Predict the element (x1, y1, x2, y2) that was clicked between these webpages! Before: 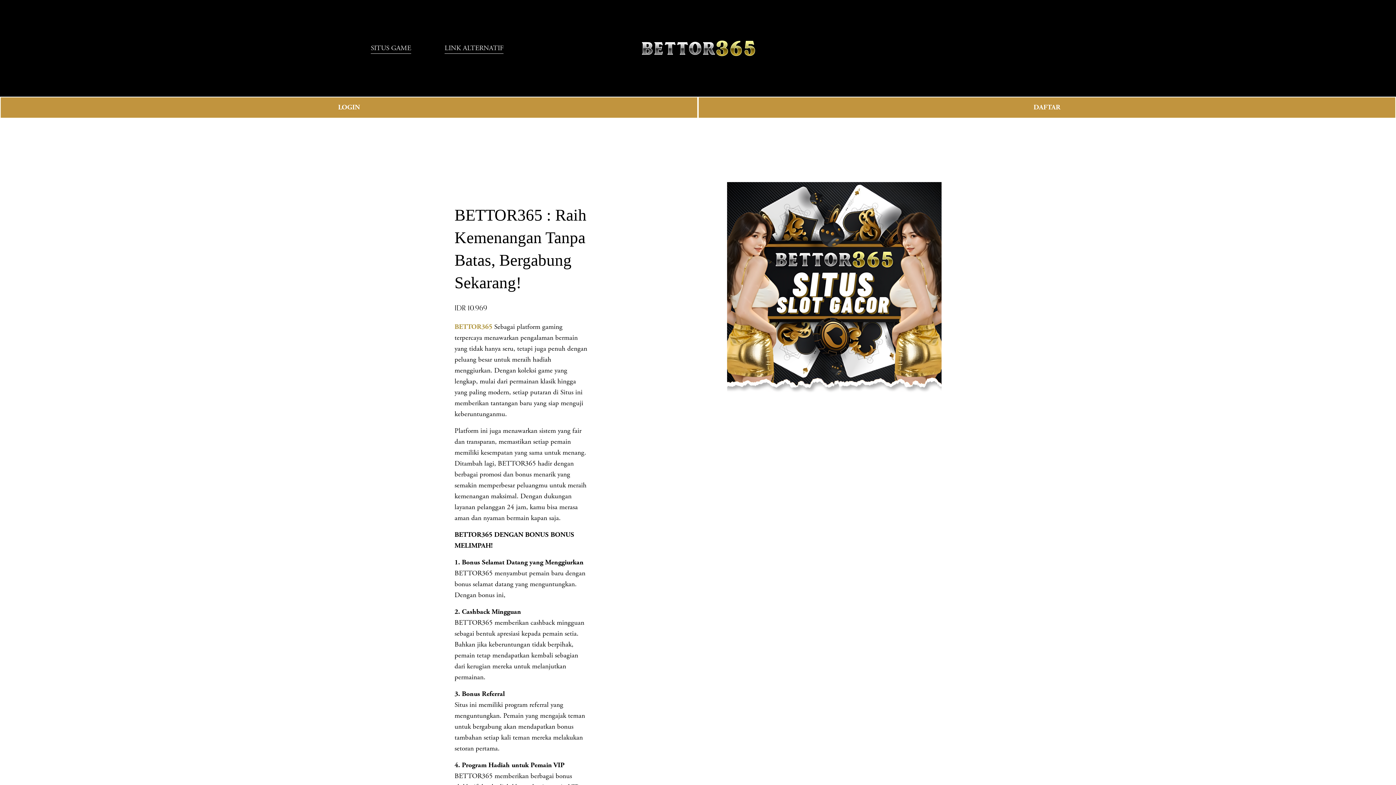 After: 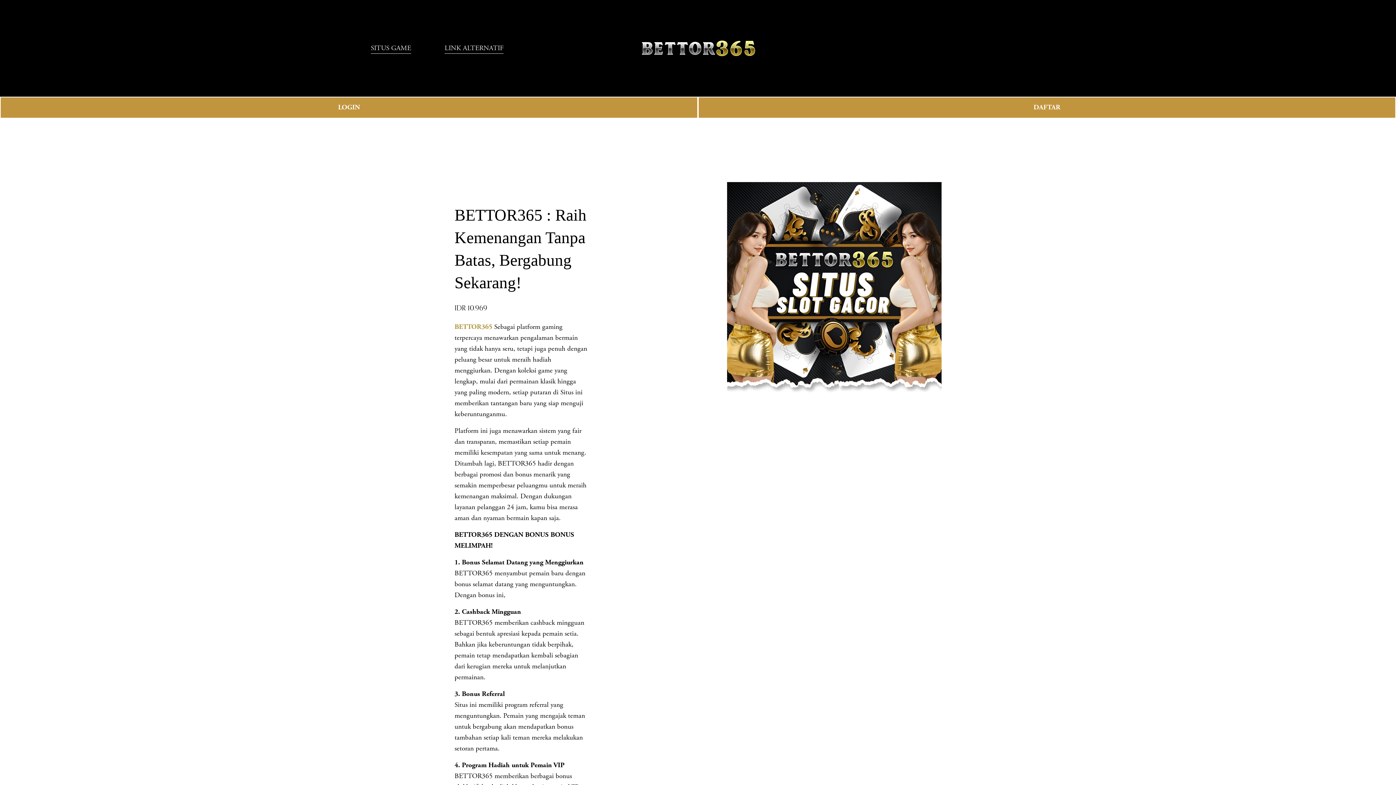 Action: label: SITUS GAME bbox: (370, 42, 411, 54)